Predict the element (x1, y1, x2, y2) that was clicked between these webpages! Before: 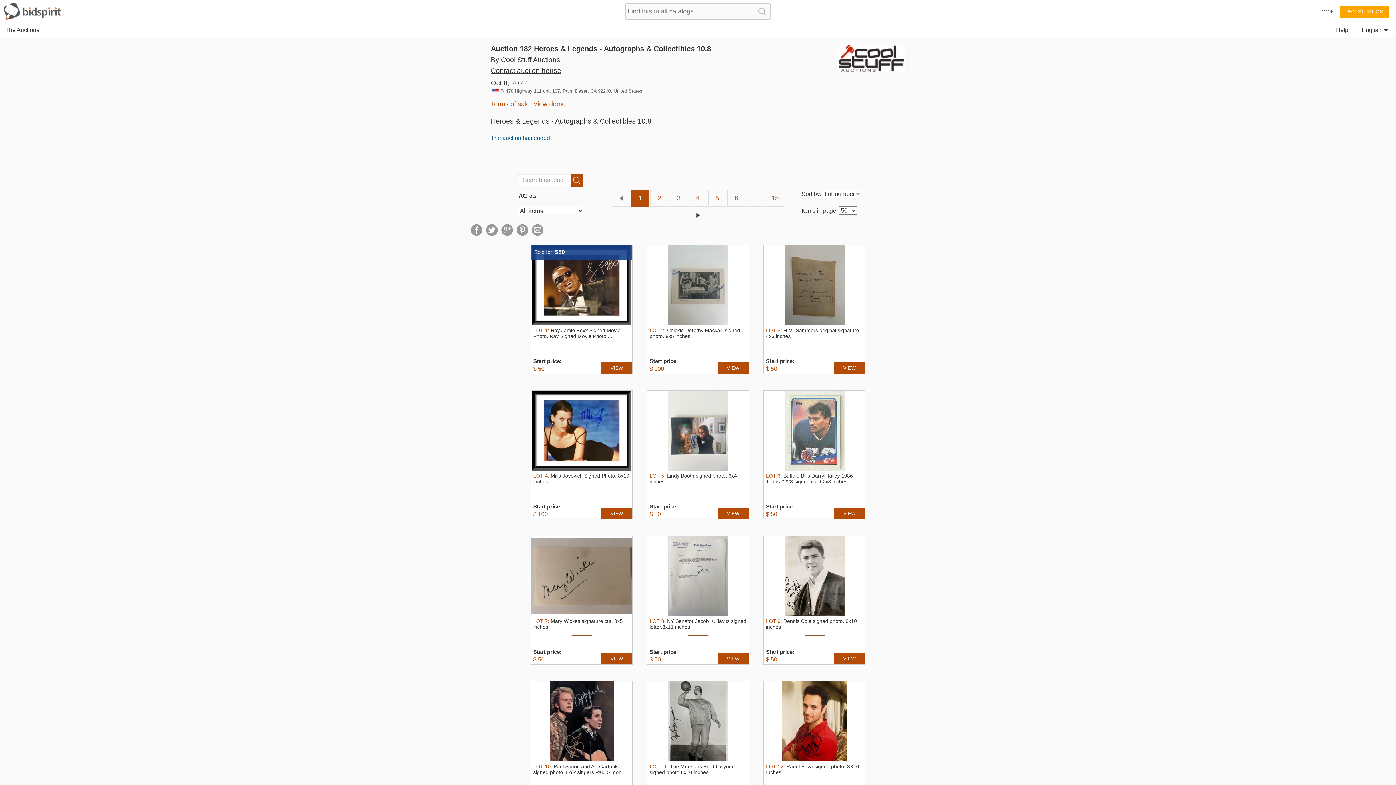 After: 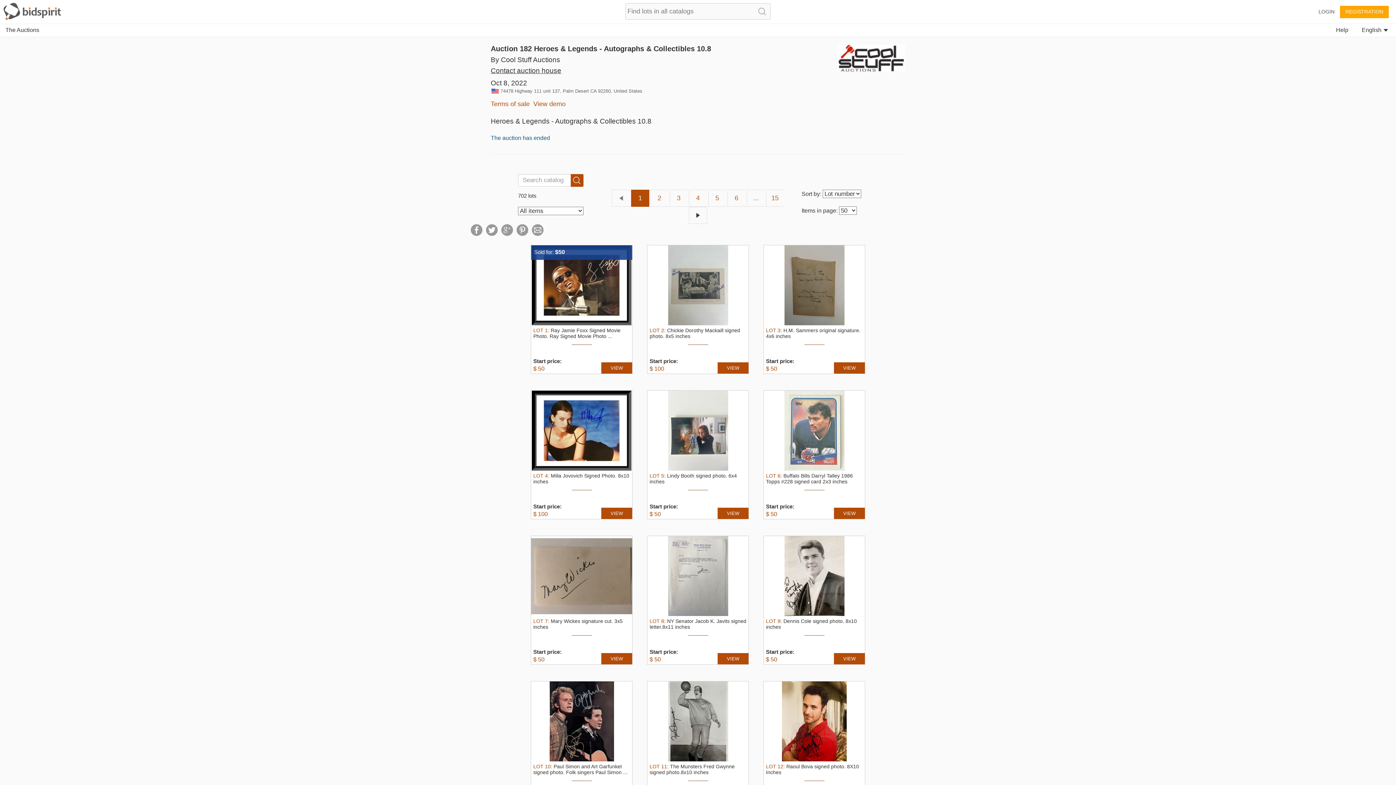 Action: label: The Auctions bbox: (0, 24, 44, 37)